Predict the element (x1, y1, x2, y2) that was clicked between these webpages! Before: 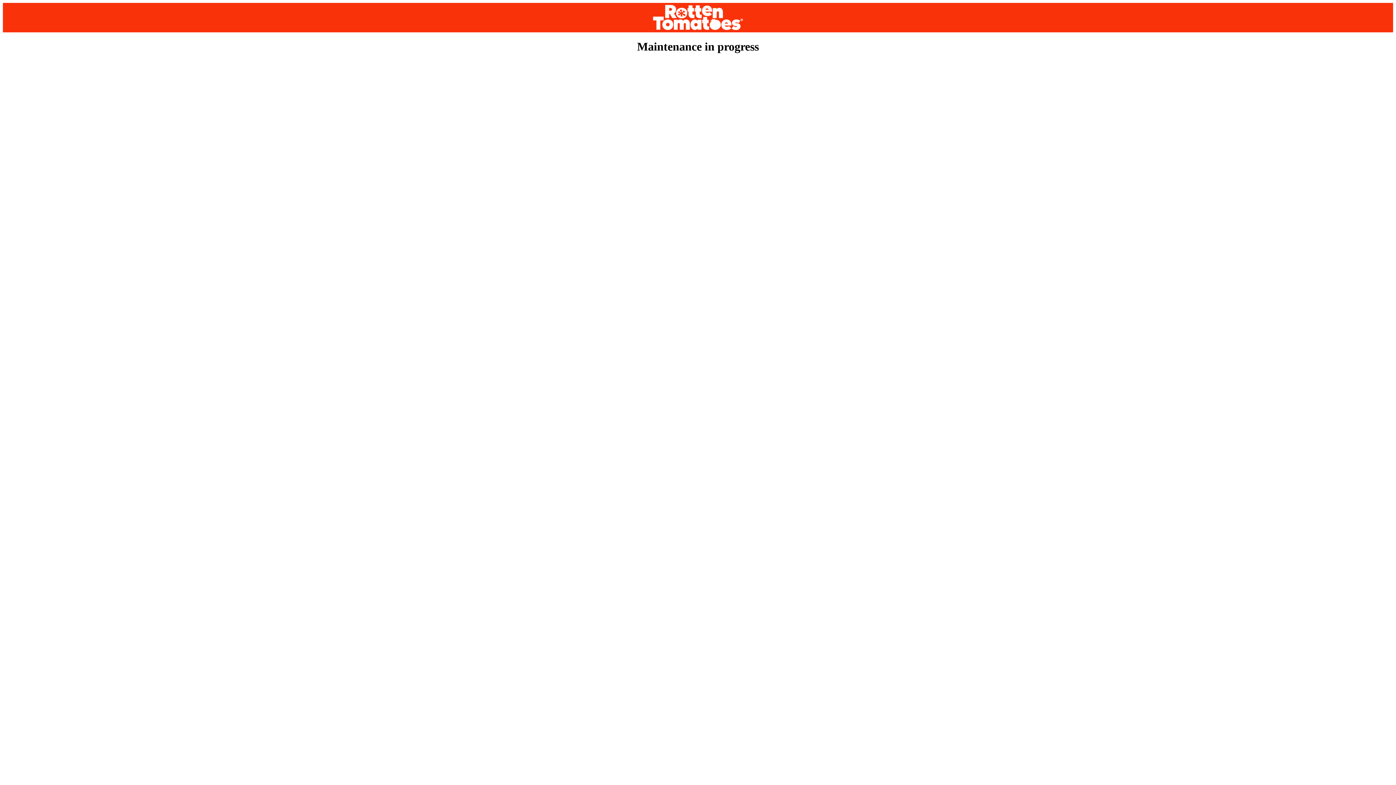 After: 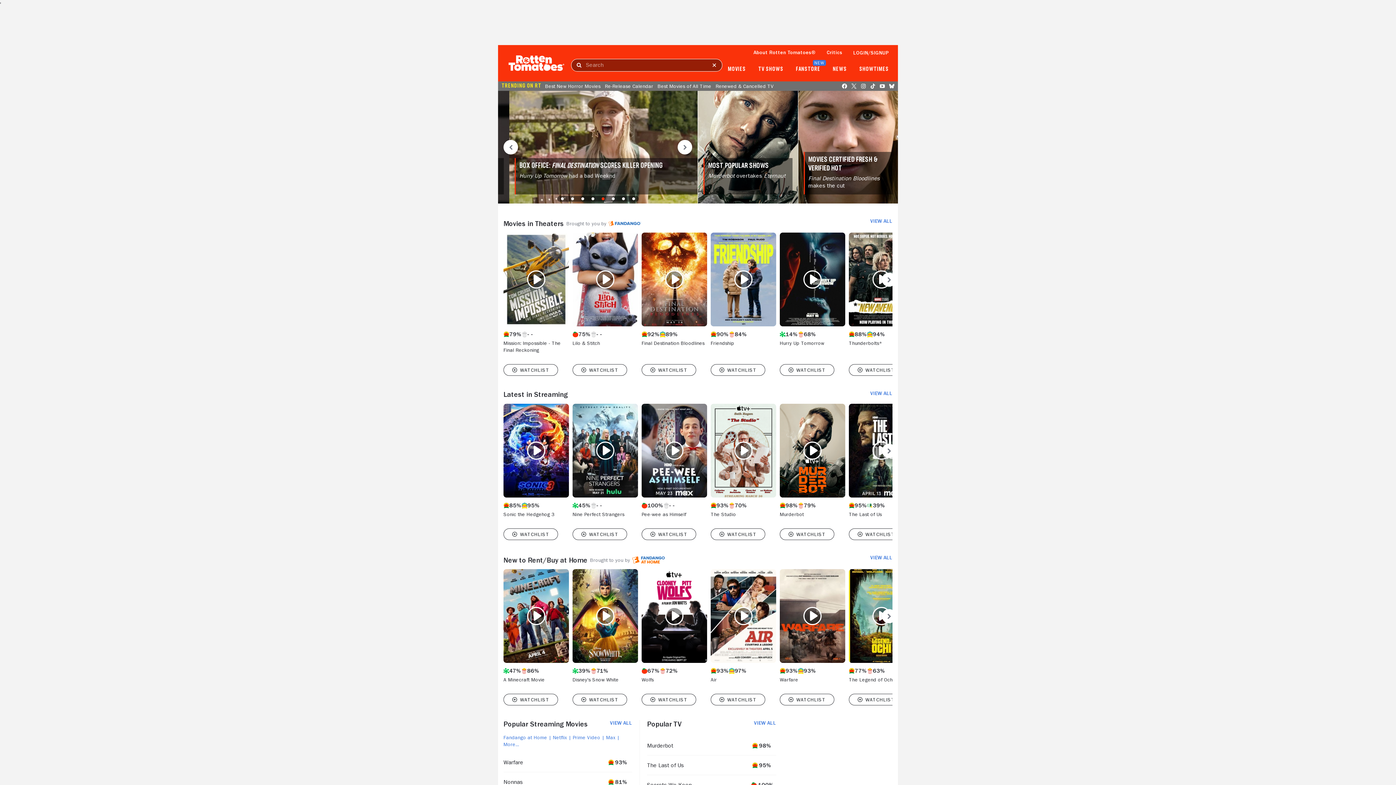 Action: bbox: (2, 2, 1393, 32)